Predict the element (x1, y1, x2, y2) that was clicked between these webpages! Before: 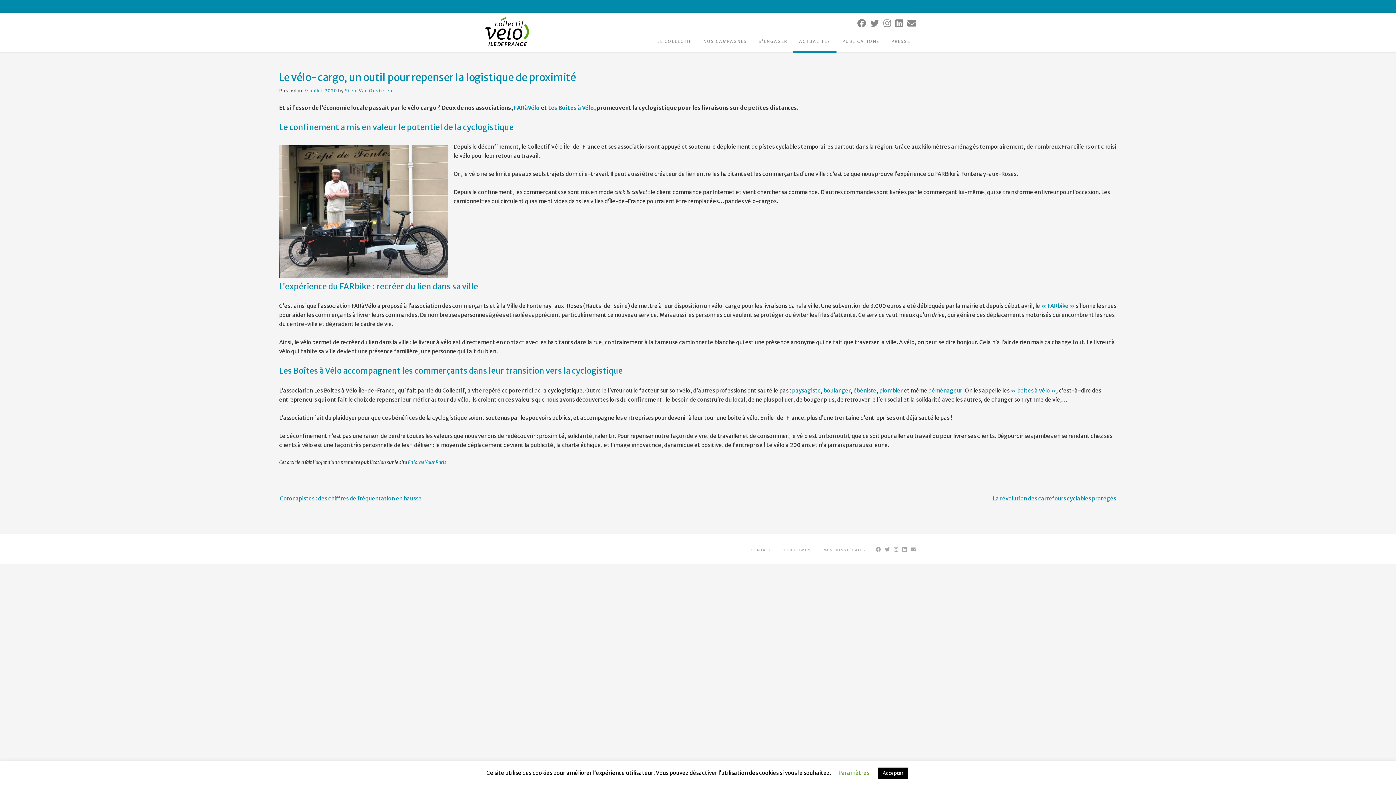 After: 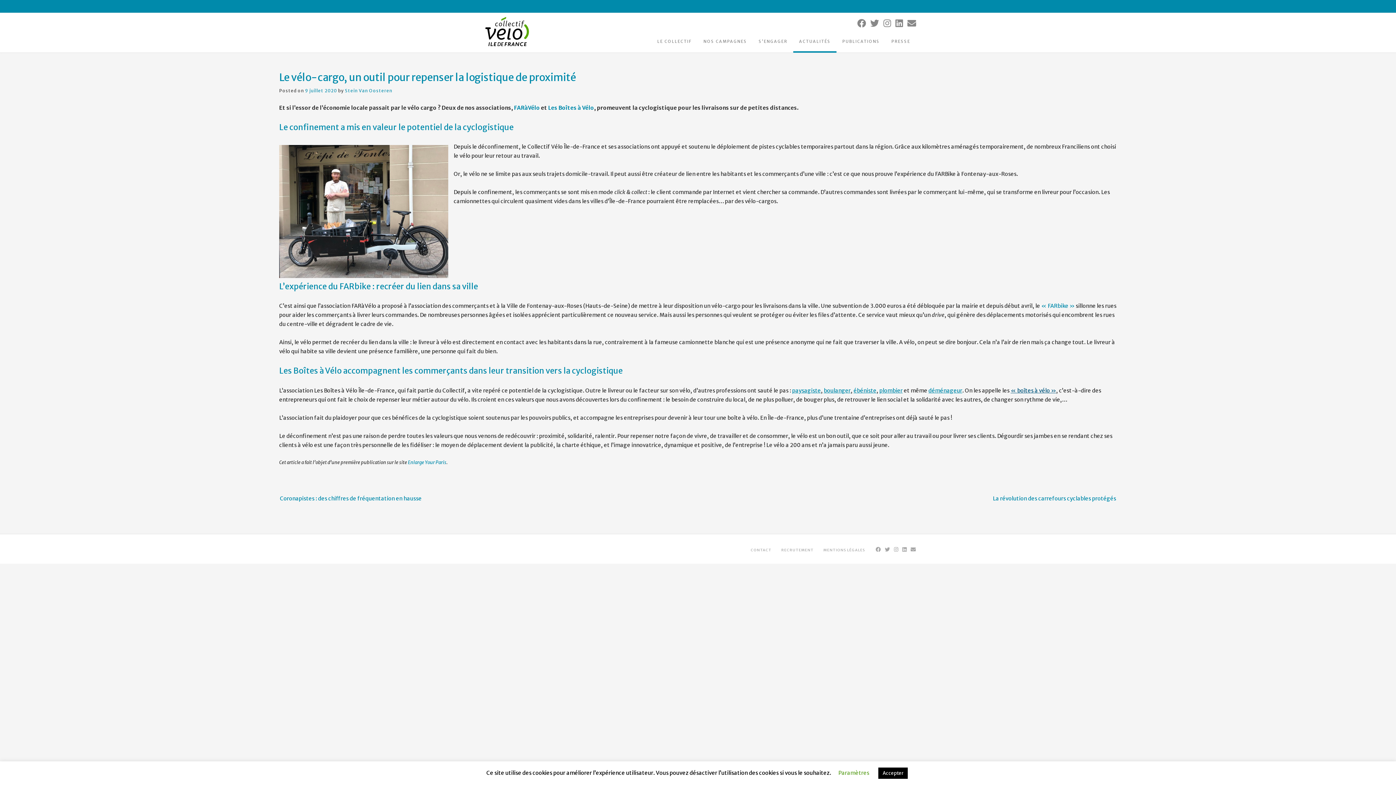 Action: bbox: (1010, 387, 1056, 394) label: « boîtes à vélo »